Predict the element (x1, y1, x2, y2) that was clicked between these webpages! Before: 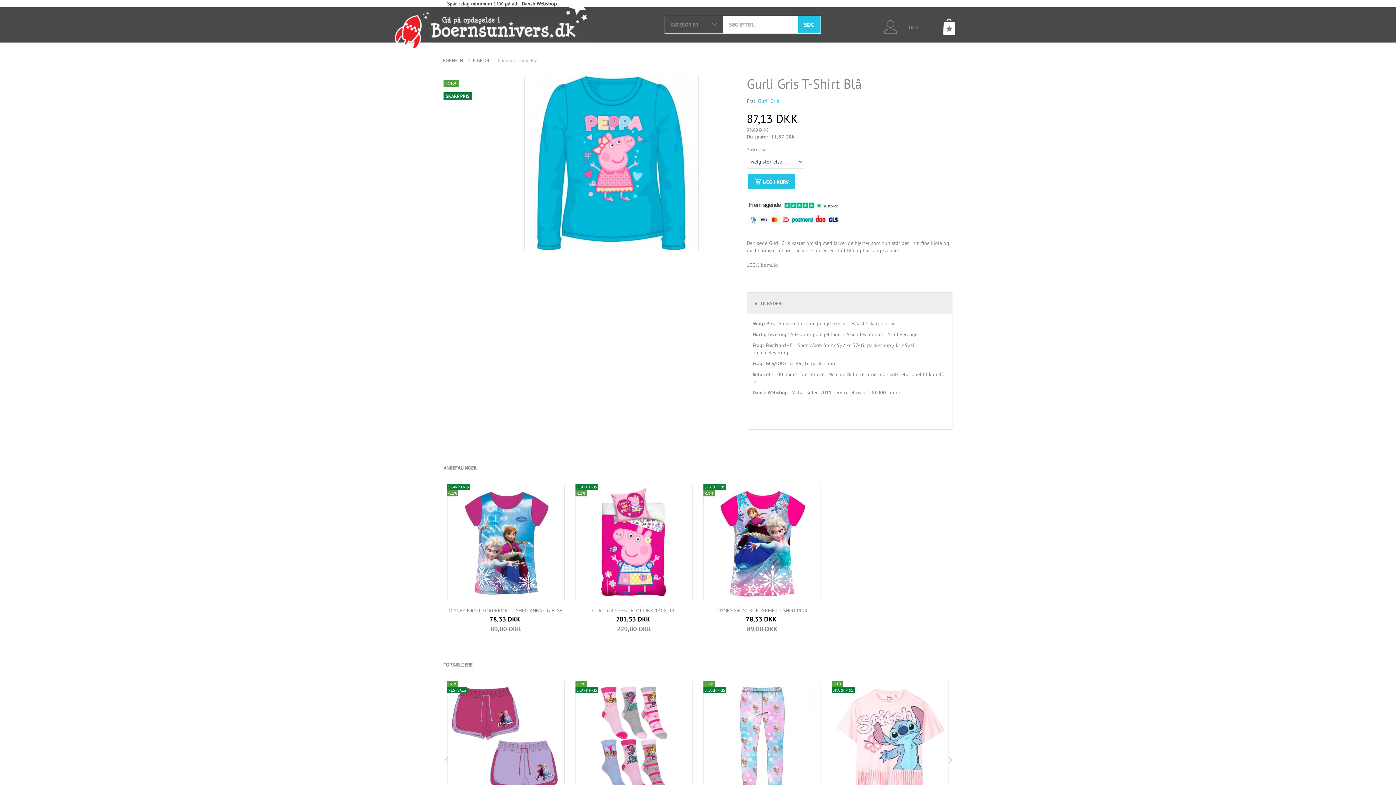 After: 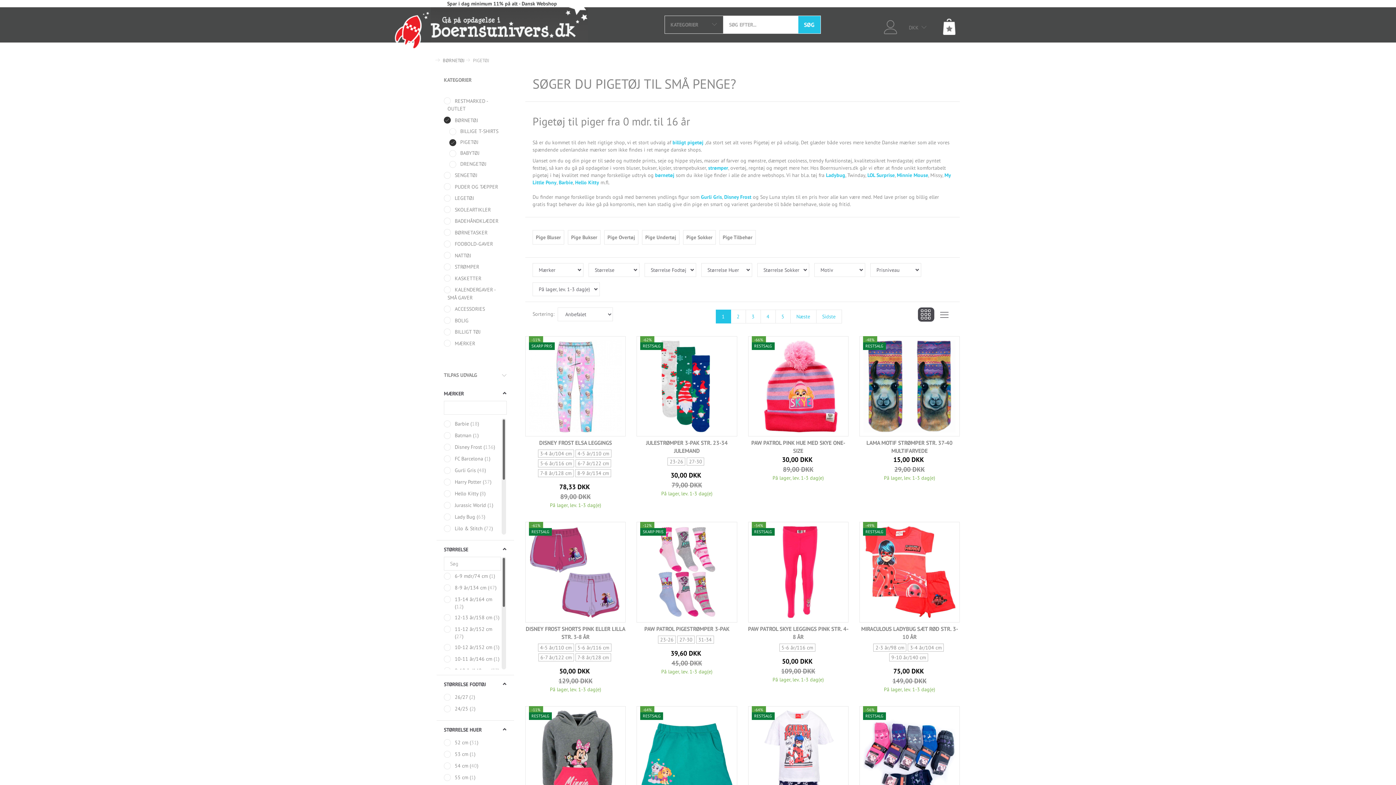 Action: bbox: (473, 56, 489, 65) label: PIGETØJ